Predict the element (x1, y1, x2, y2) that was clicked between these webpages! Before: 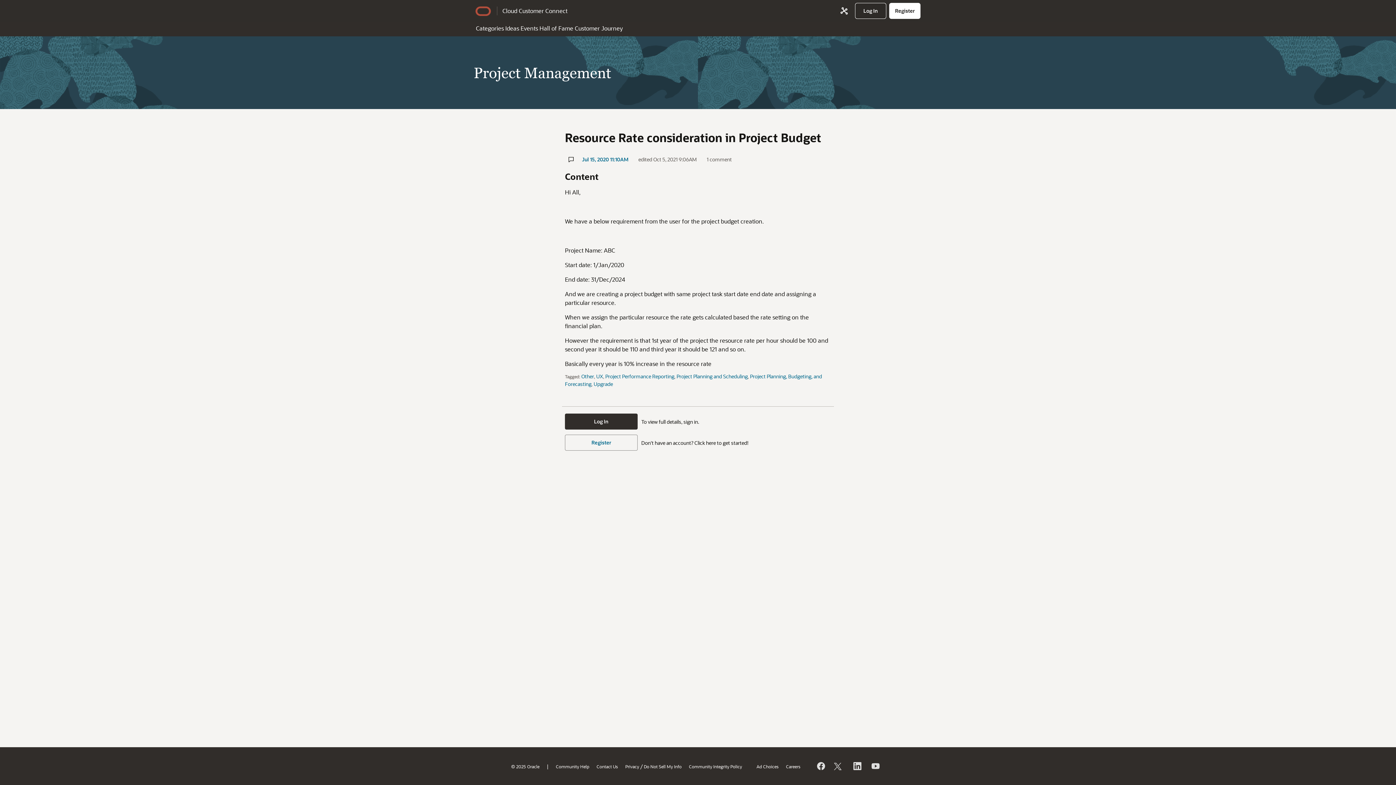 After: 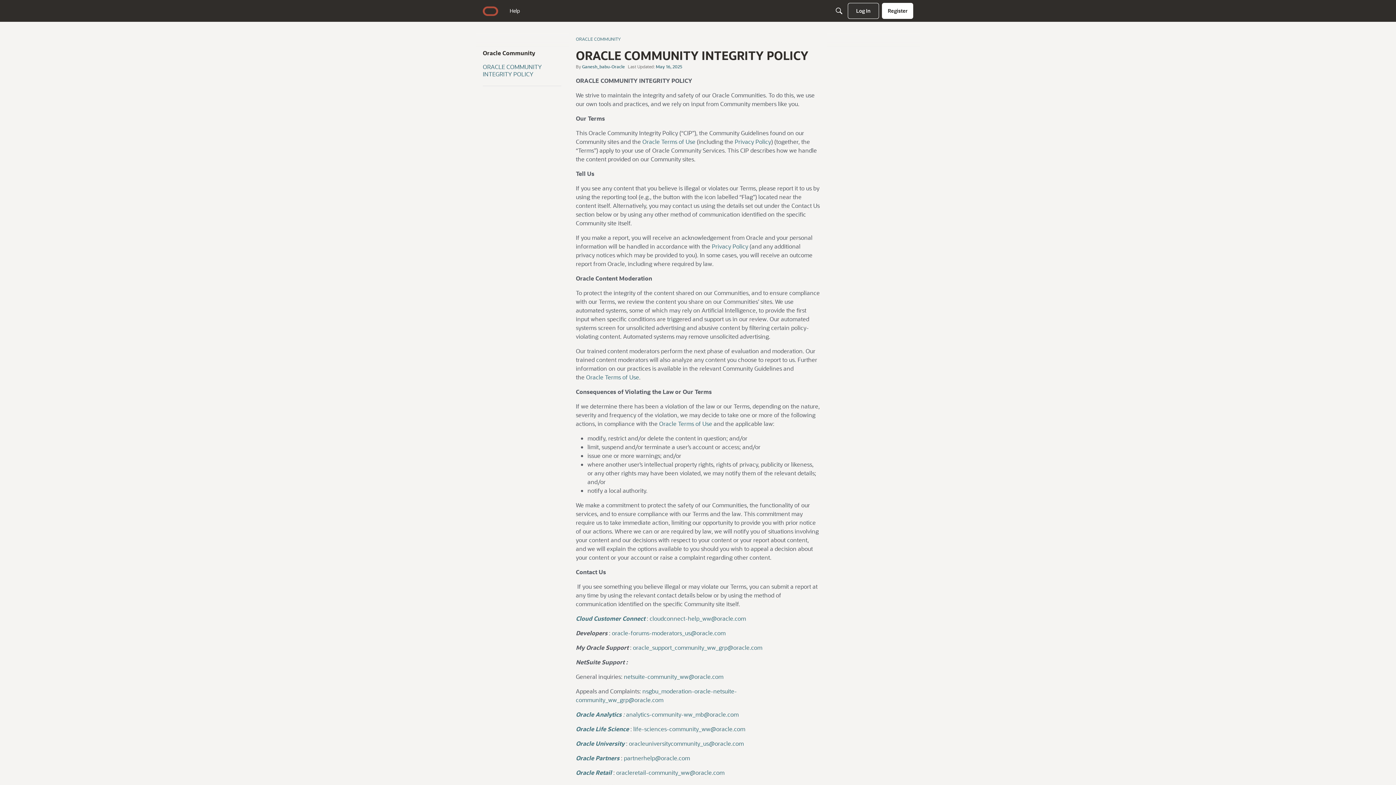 Action: bbox: (689, 763, 742, 769) label: Community Integrity Policy